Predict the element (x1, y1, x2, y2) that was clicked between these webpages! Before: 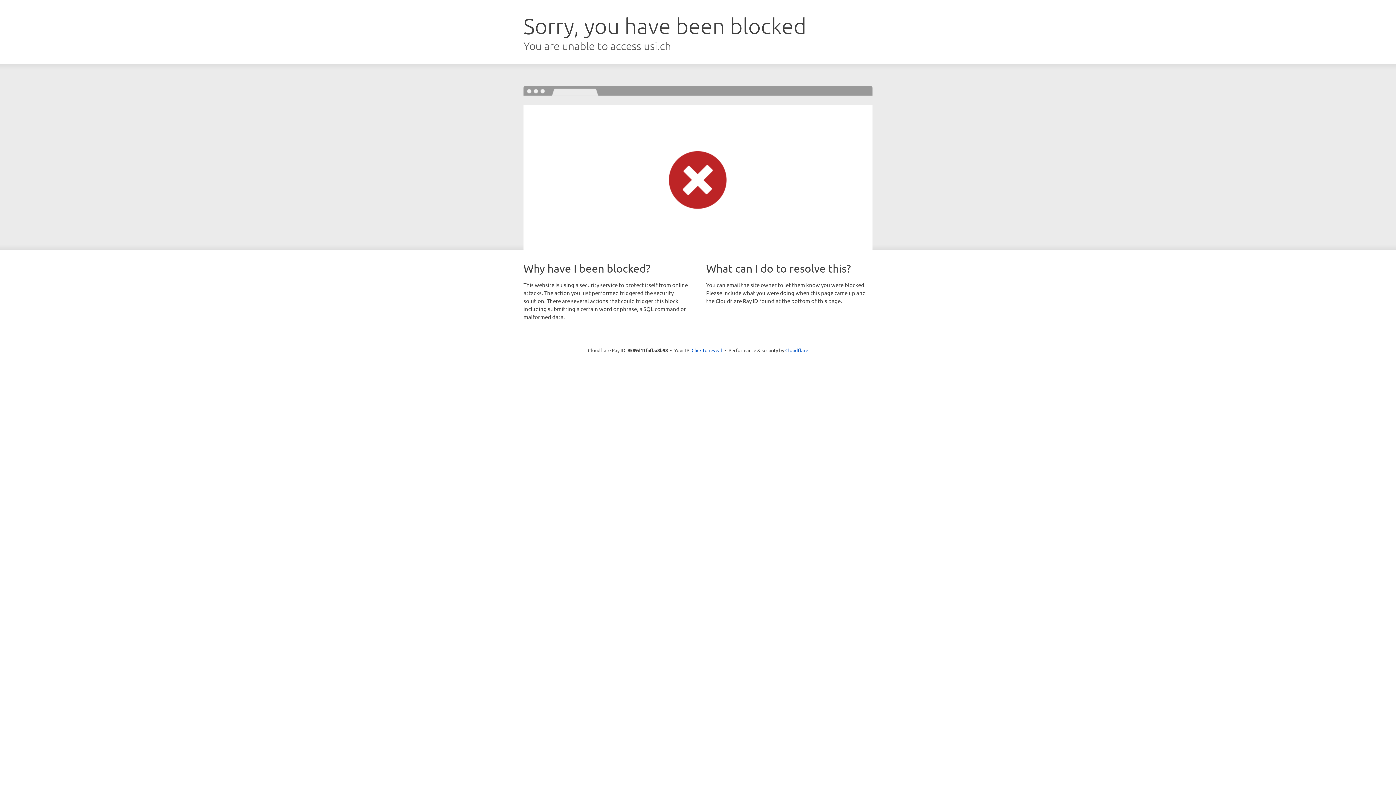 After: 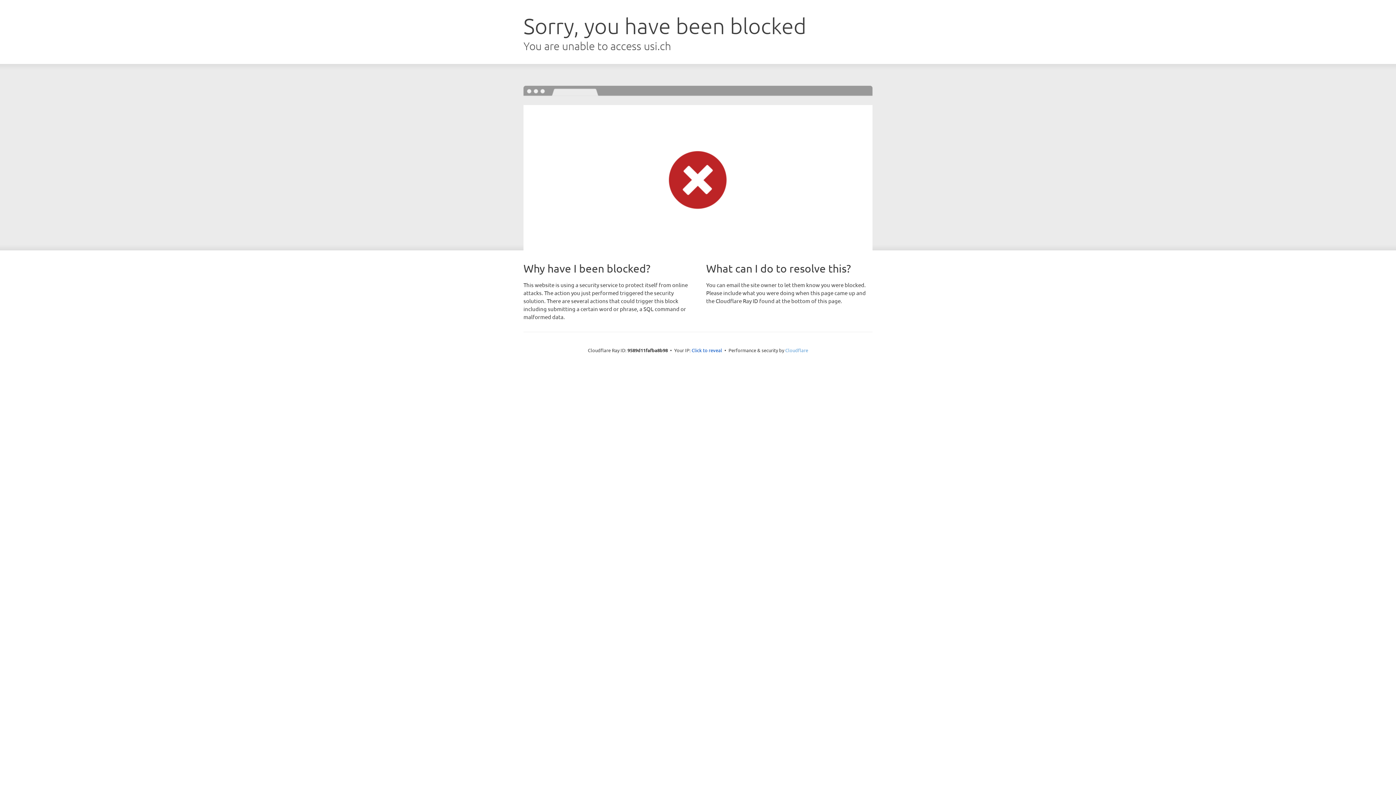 Action: label: Cloudflare bbox: (785, 347, 808, 353)